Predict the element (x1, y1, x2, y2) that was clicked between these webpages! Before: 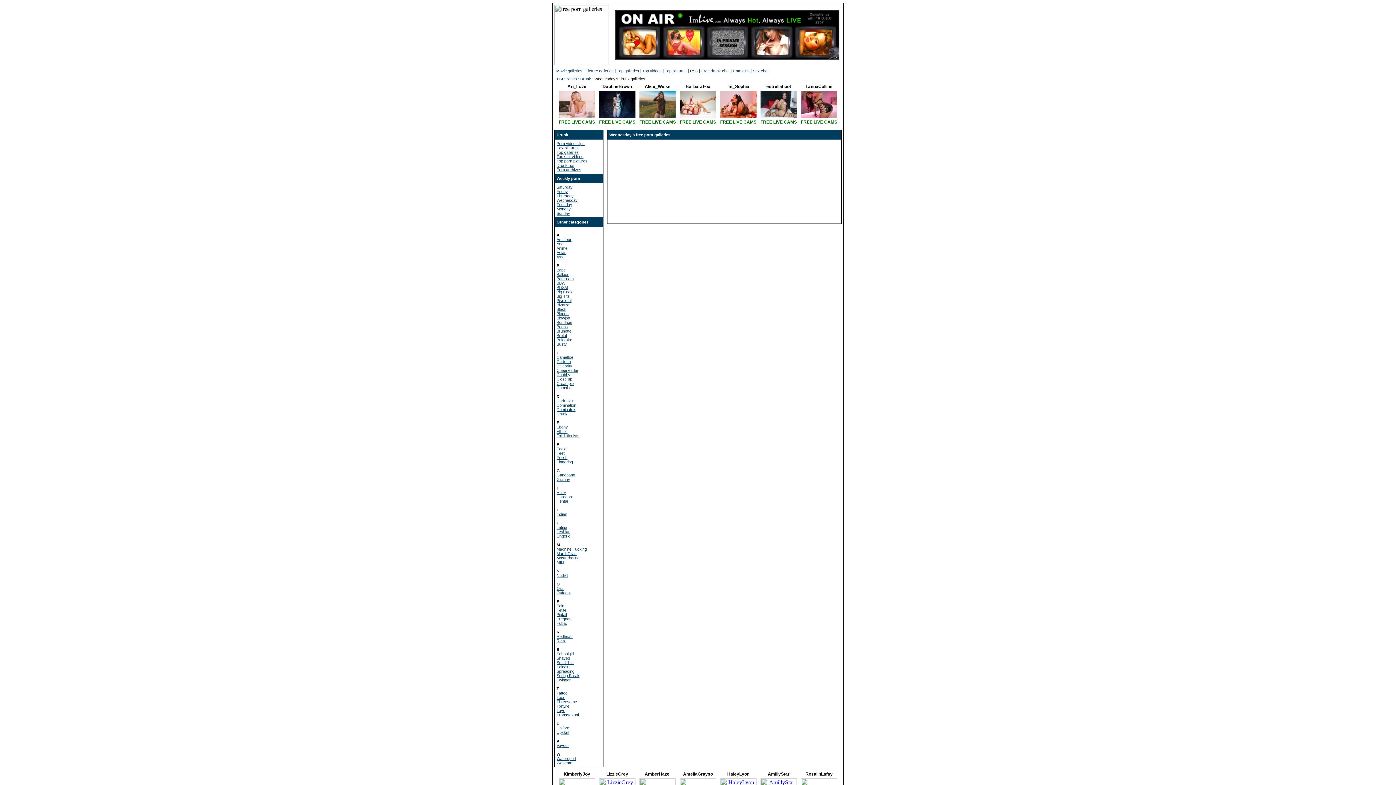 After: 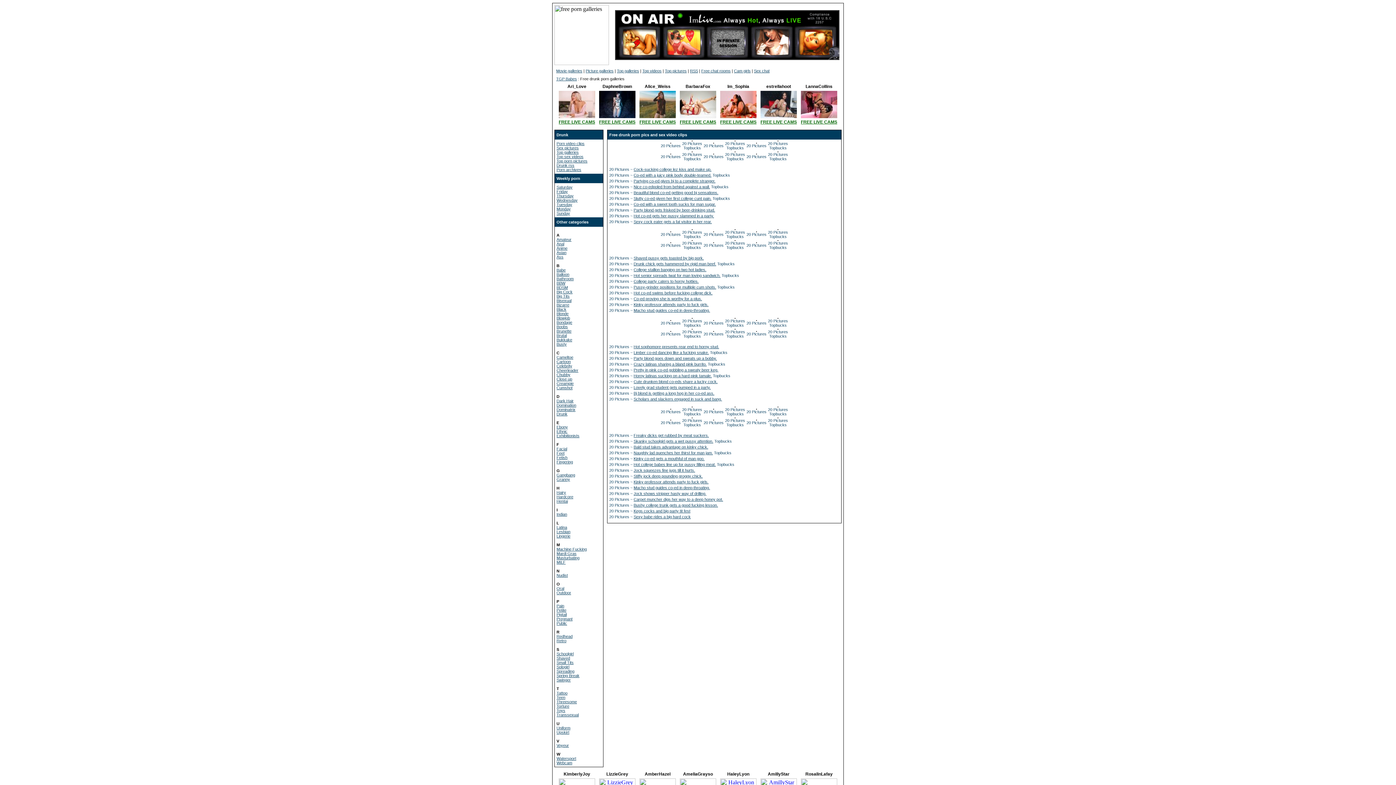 Action: bbox: (556, 412, 567, 416) label: Drunk